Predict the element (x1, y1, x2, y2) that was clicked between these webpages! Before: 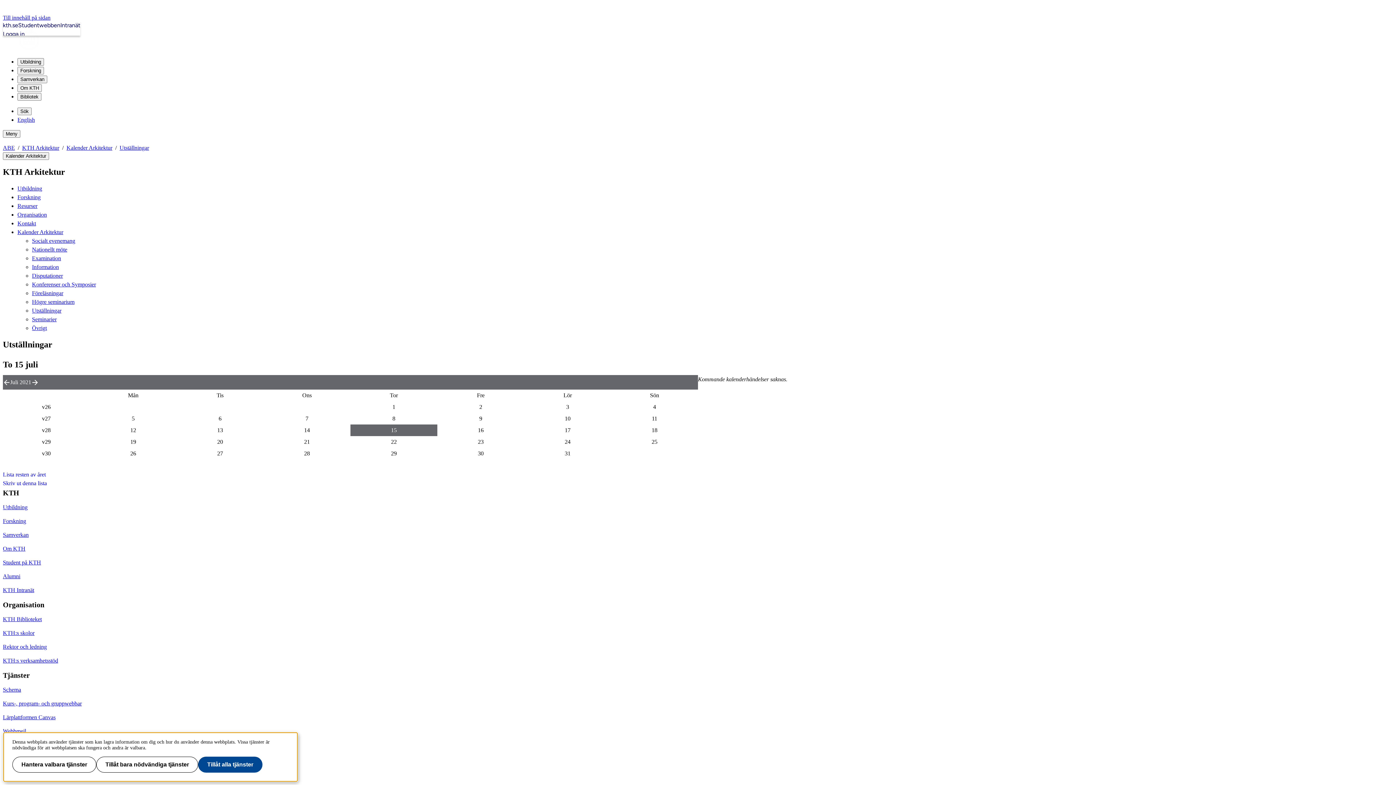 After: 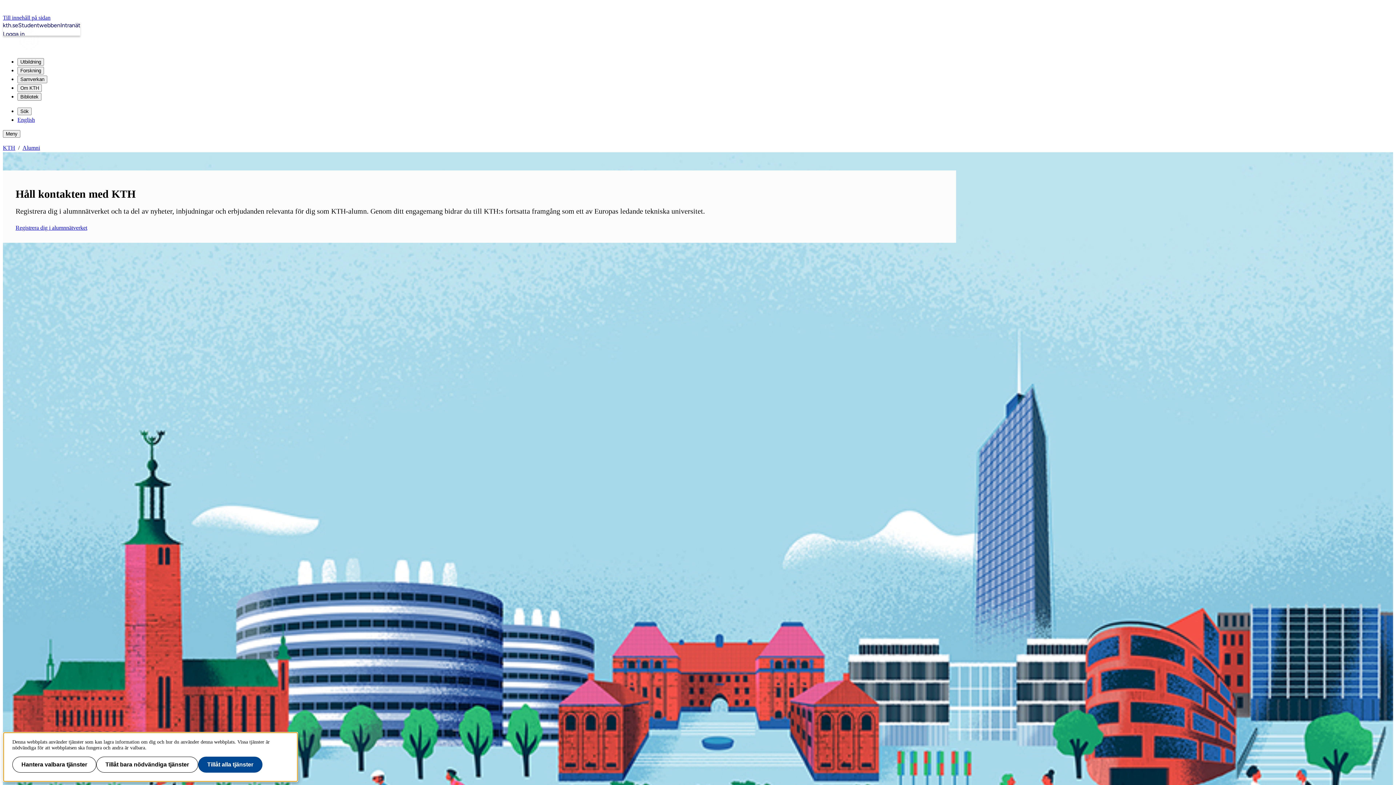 Action: label: Alumni bbox: (2, 573, 20, 579)